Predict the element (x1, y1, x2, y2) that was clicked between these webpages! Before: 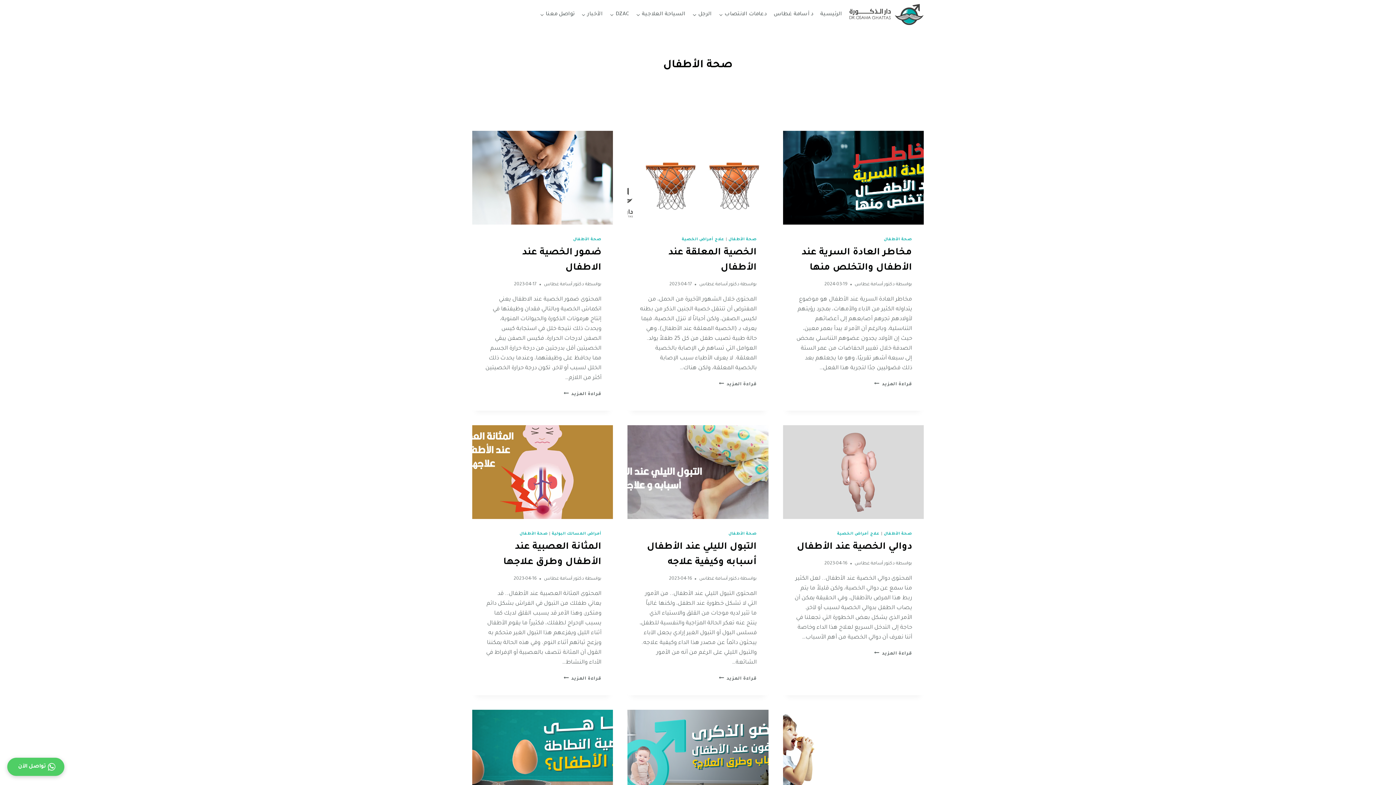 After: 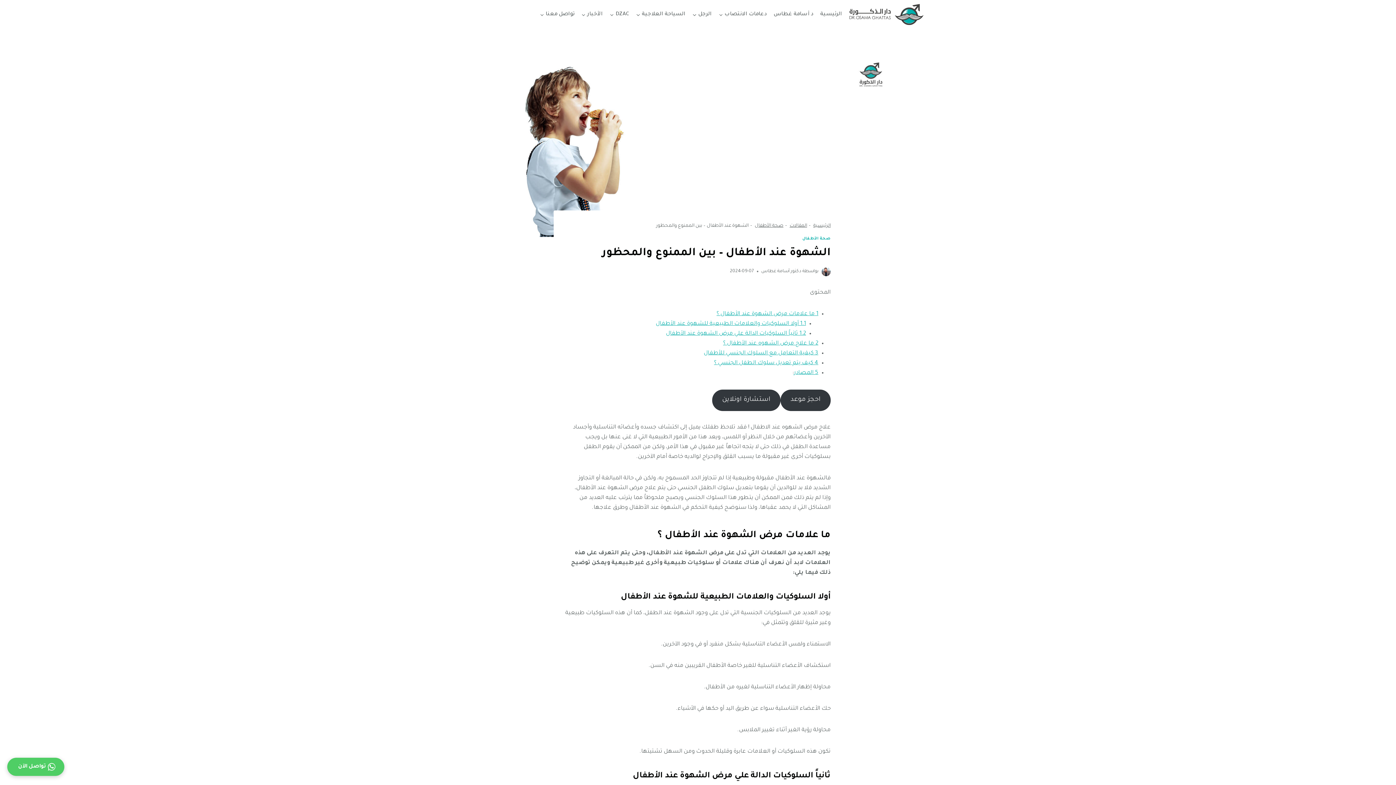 Action: bbox: (783, 710, 924, 803)